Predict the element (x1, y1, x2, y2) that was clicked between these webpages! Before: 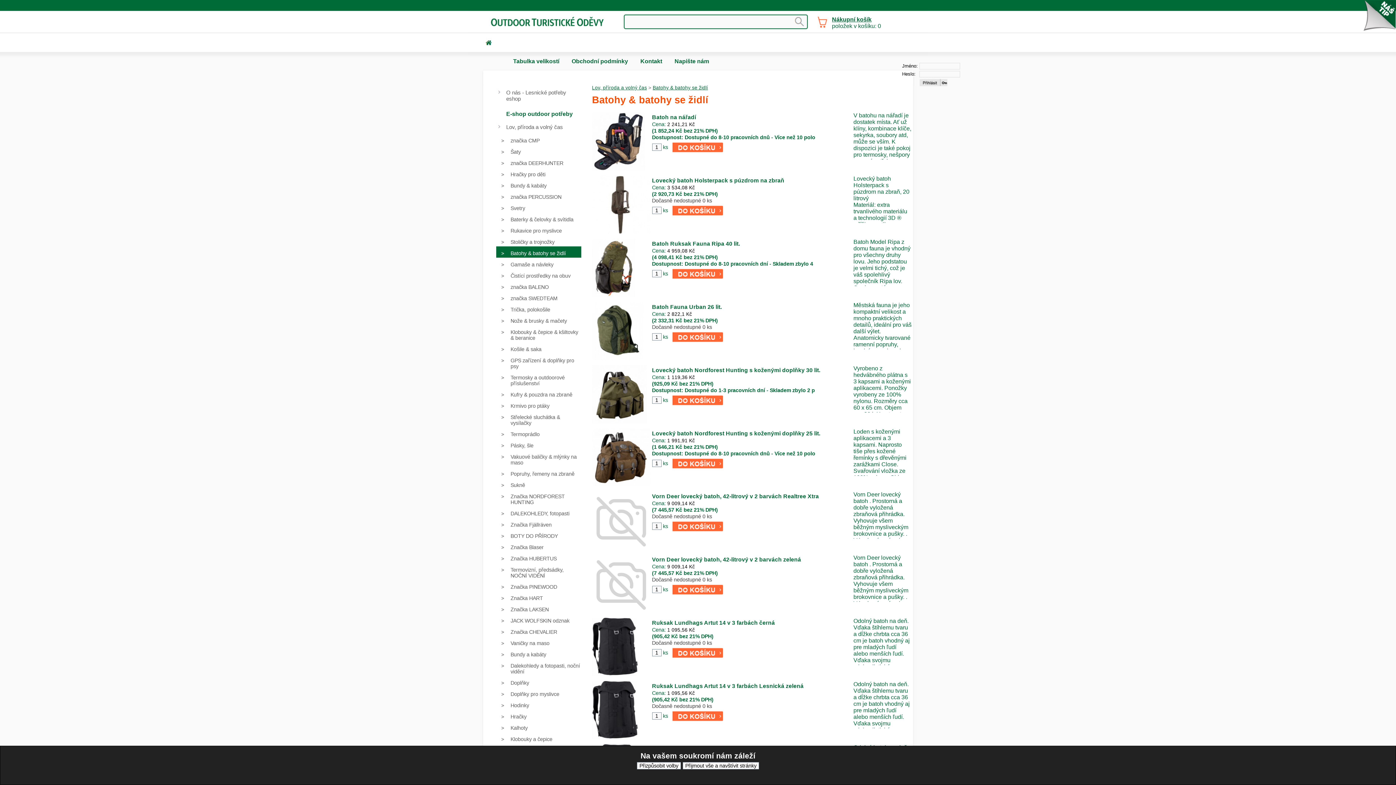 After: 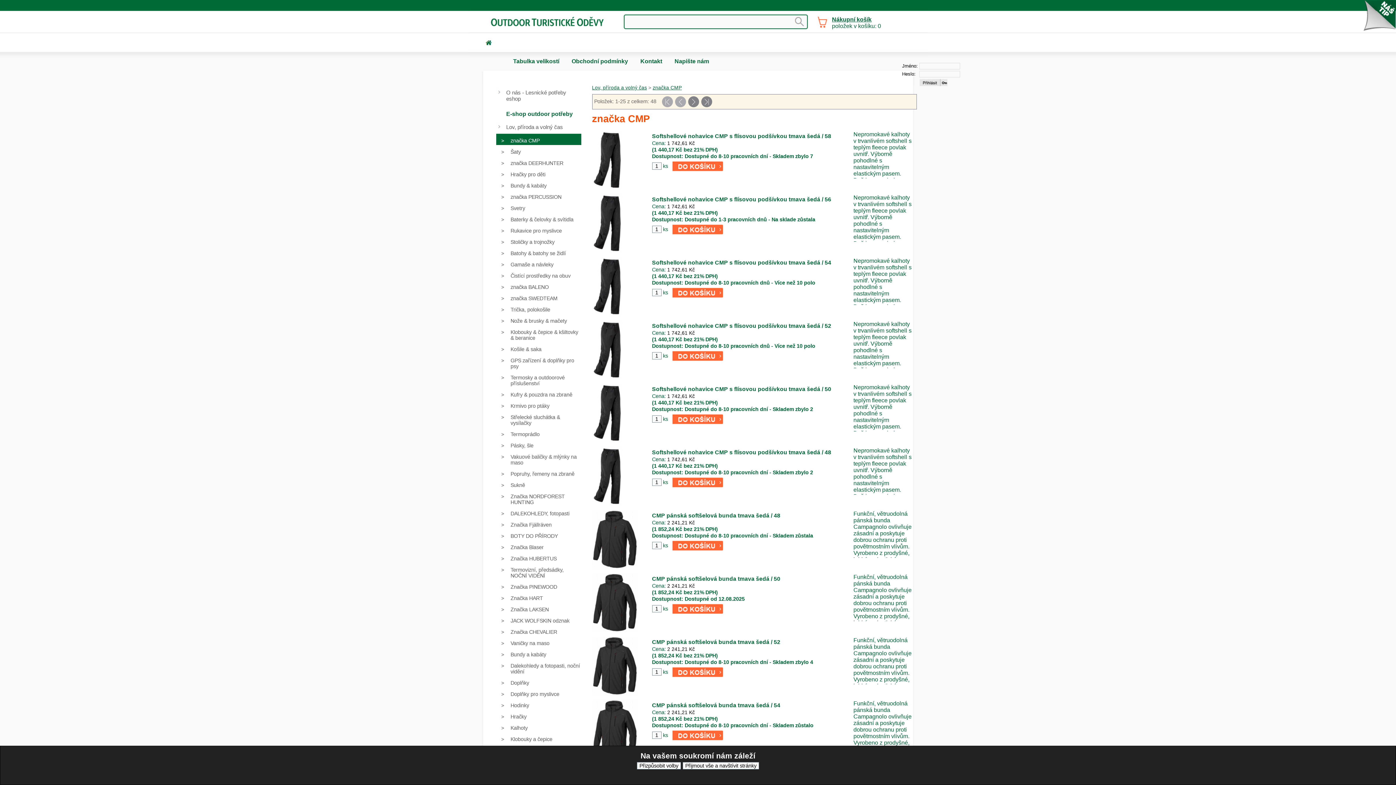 Action: bbox: (496, 133, 581, 145) label: značka CMP